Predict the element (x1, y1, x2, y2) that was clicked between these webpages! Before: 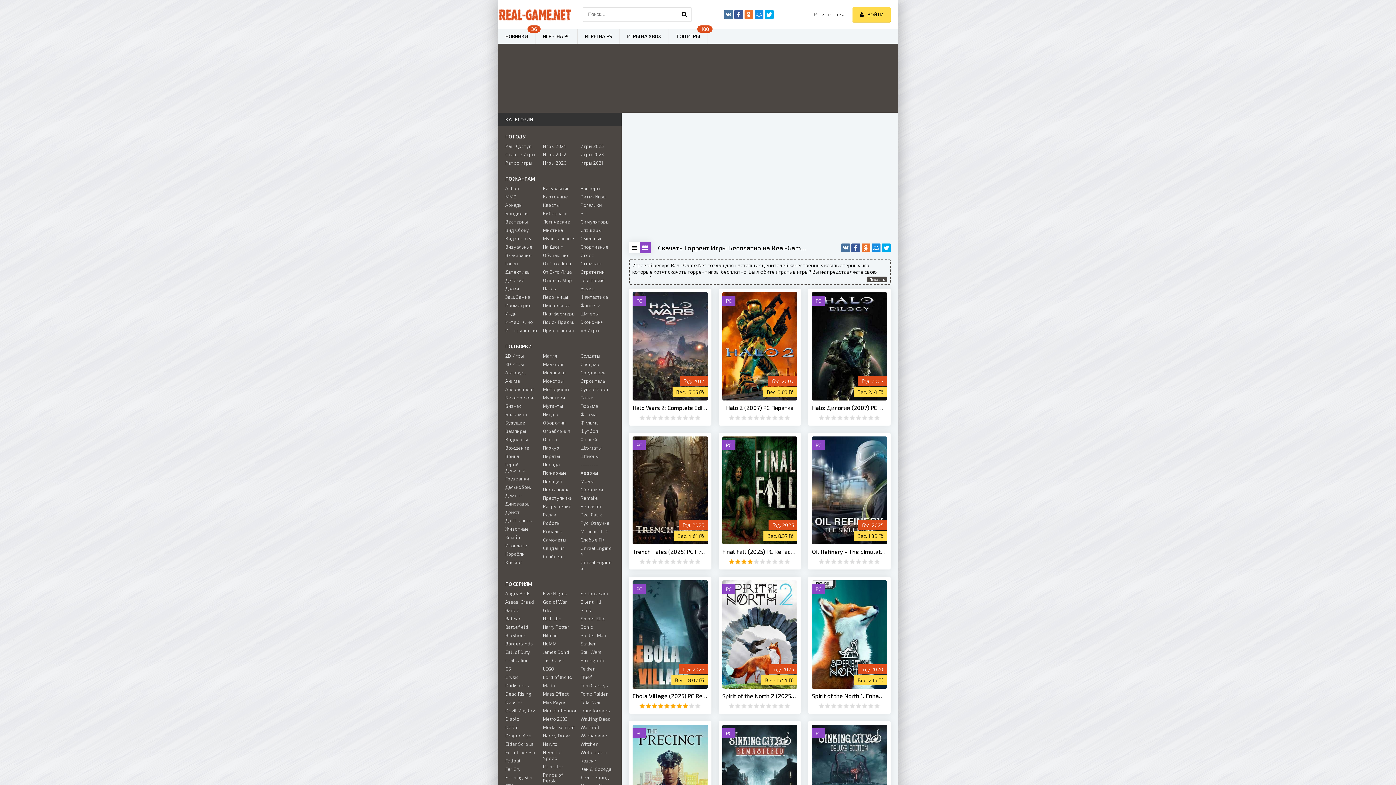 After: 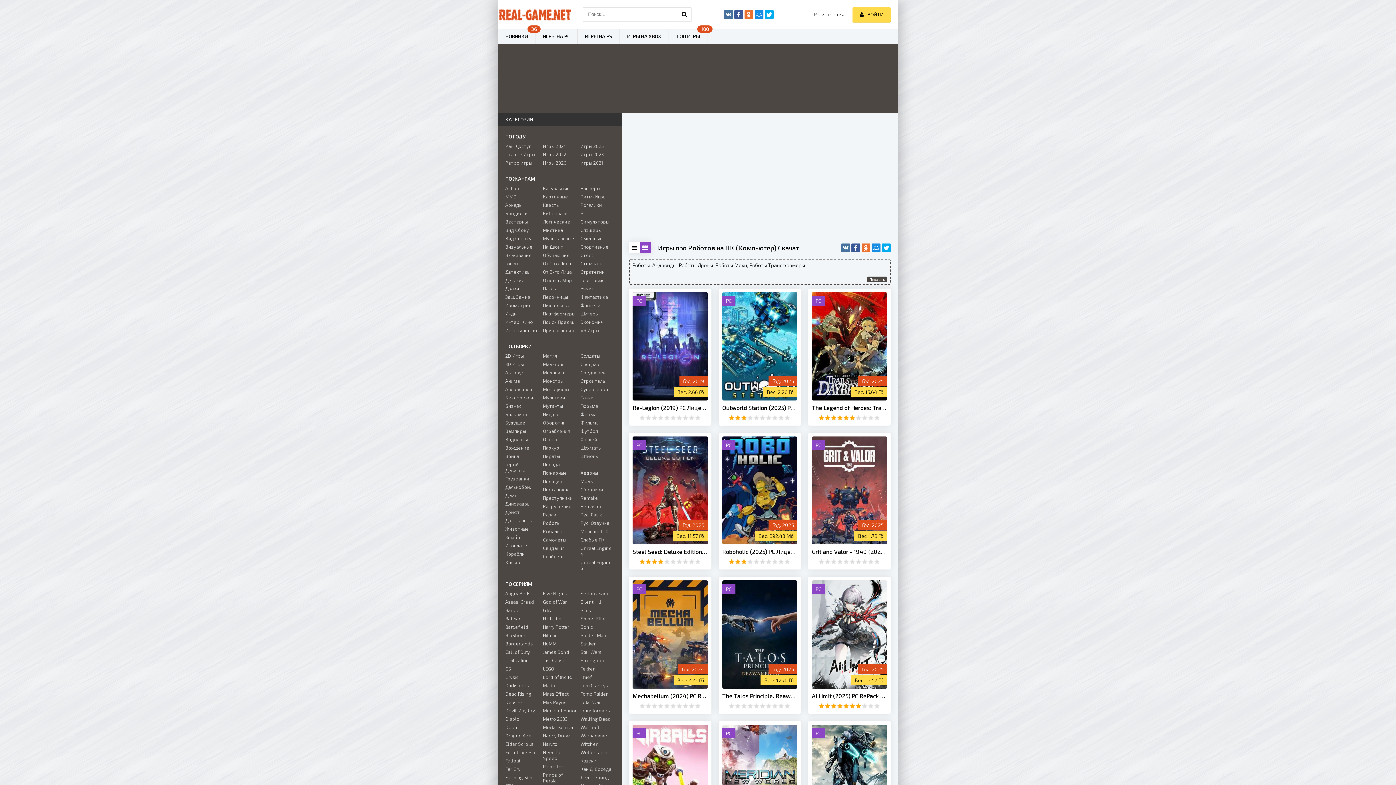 Action: bbox: (543, 520, 576, 526) label: Роботы